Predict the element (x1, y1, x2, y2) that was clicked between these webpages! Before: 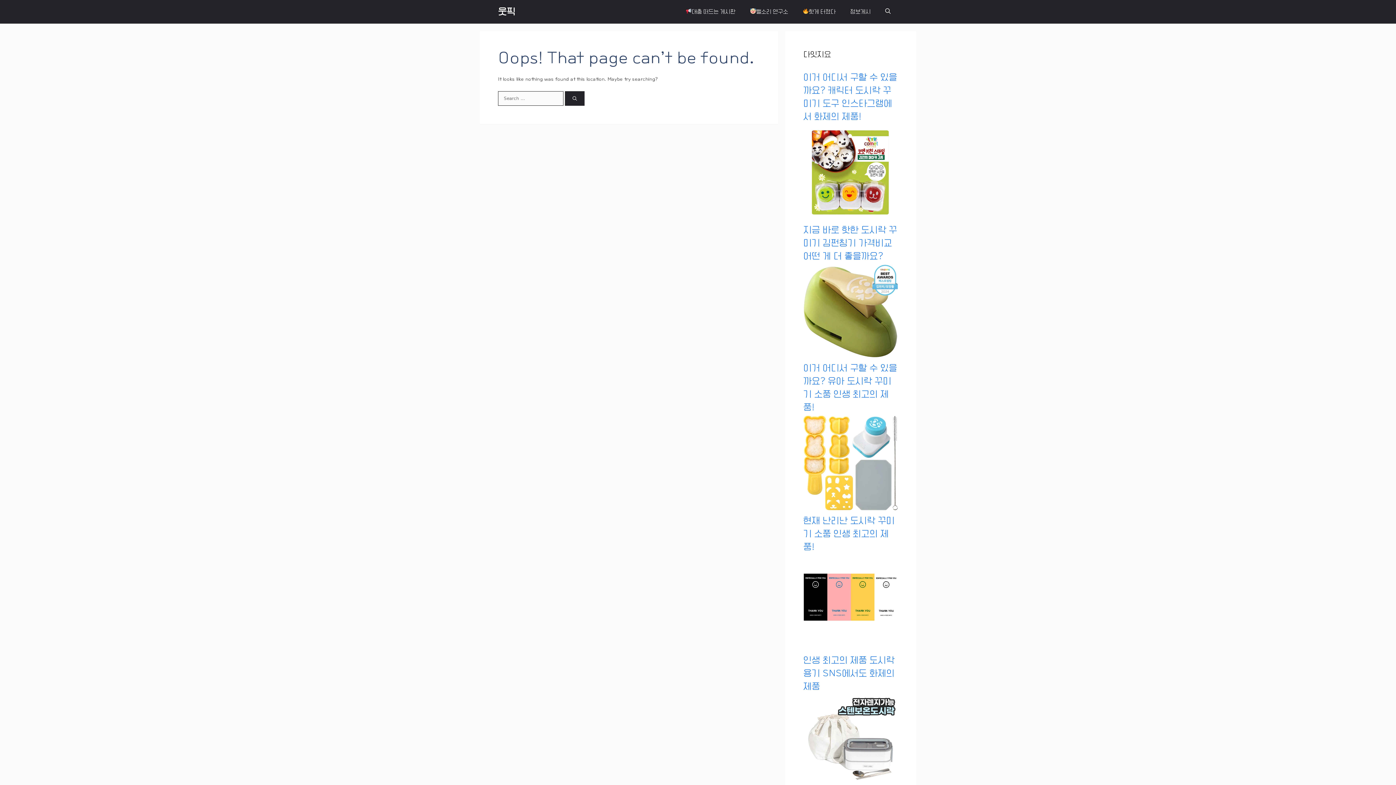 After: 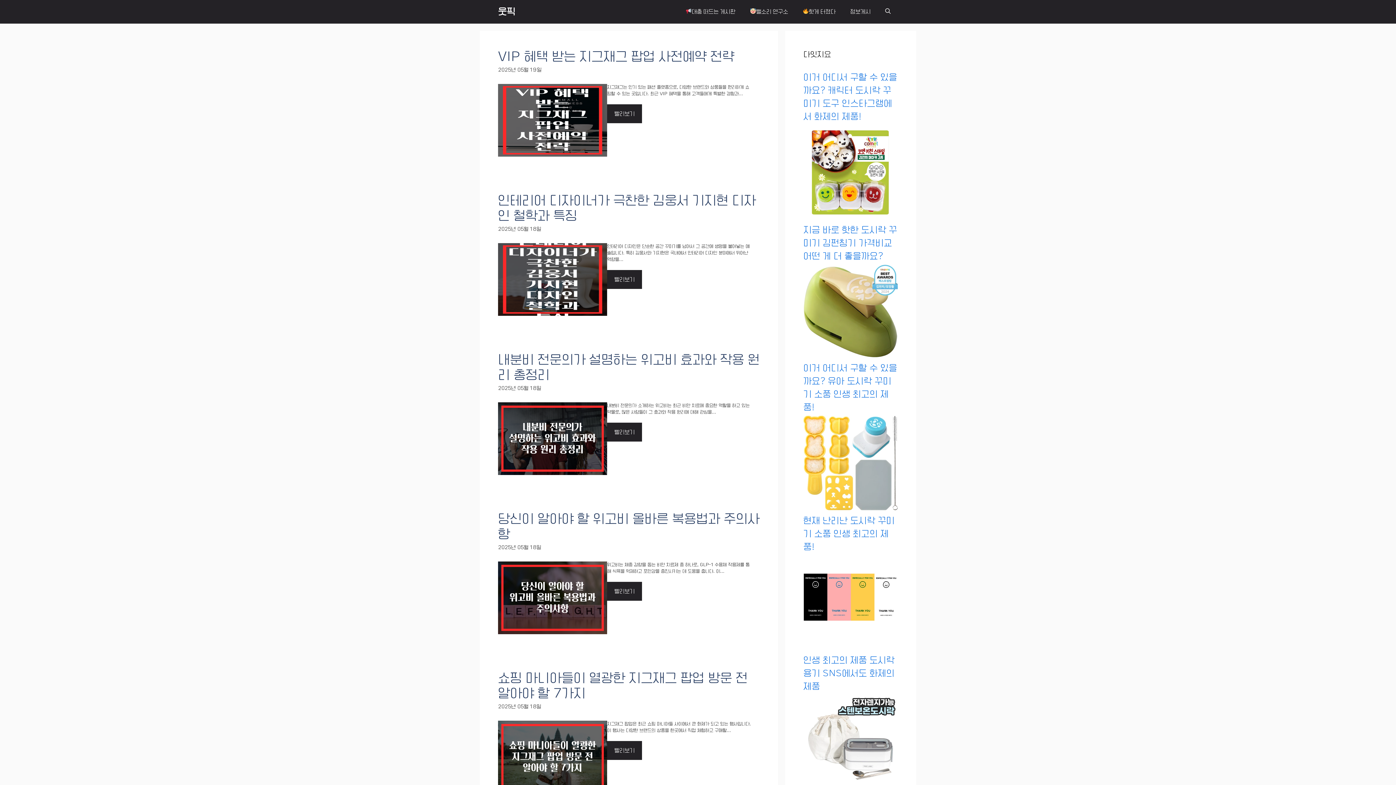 Action: label: 웃픽 bbox: (498, 0, 515, 23)